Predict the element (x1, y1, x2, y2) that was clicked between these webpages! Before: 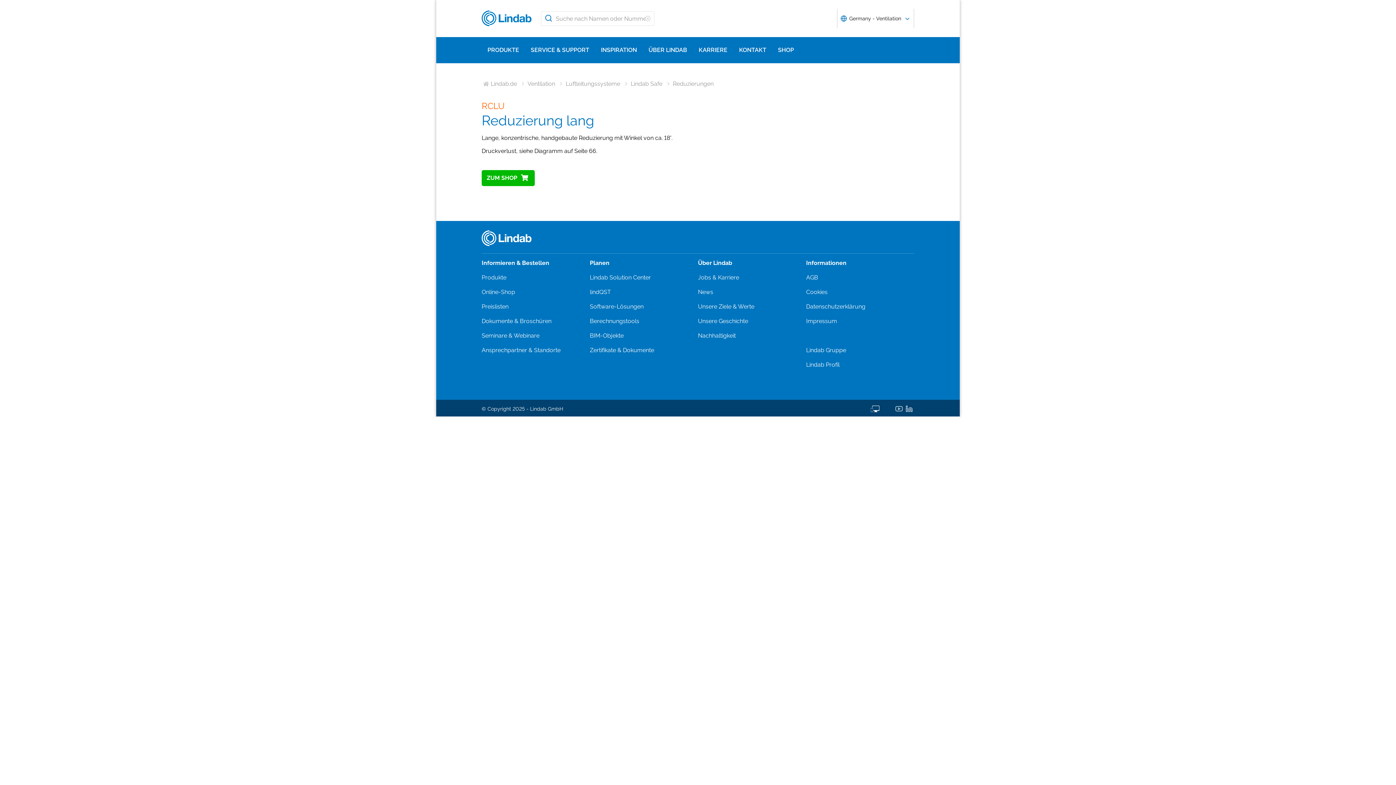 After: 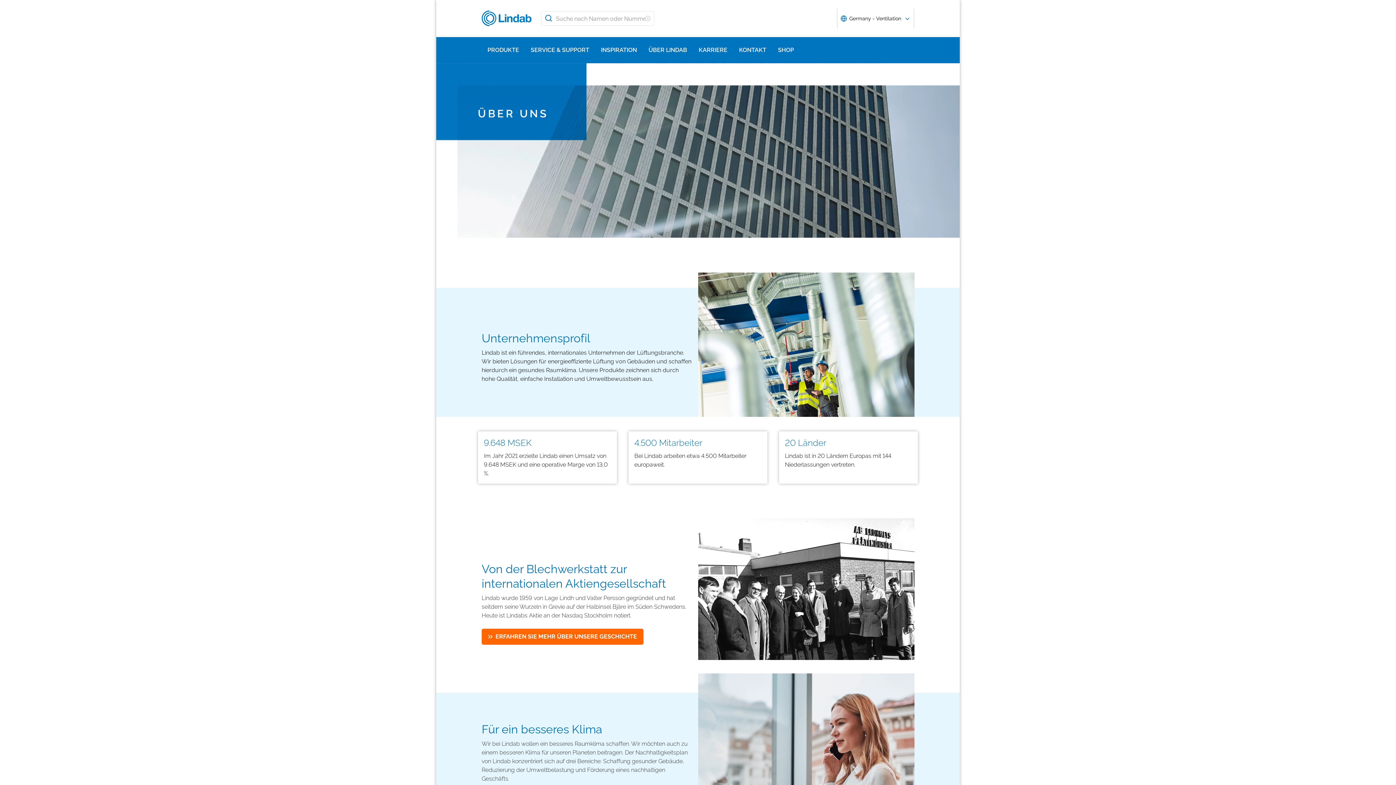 Action: label: ÜBER LINDAB bbox: (642, 37, 693, 63)